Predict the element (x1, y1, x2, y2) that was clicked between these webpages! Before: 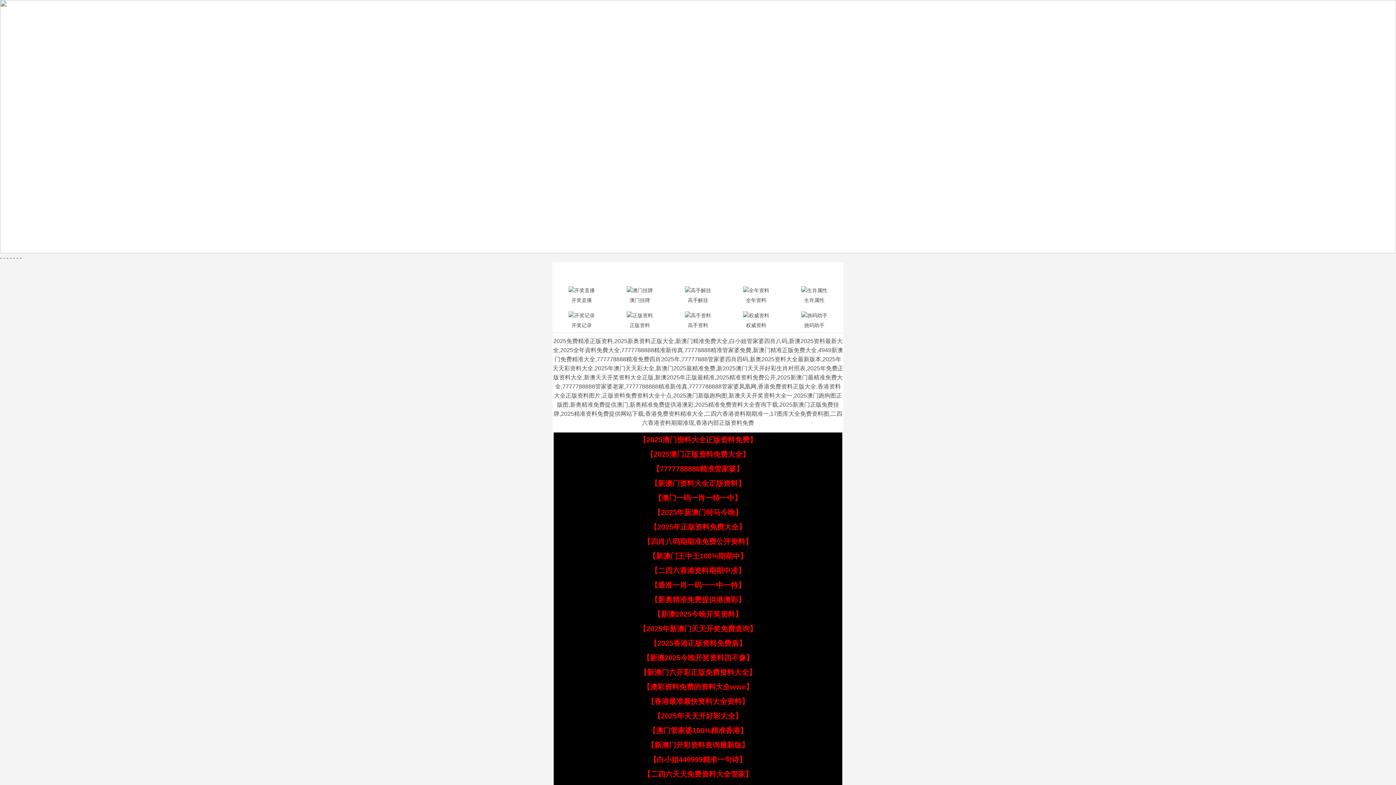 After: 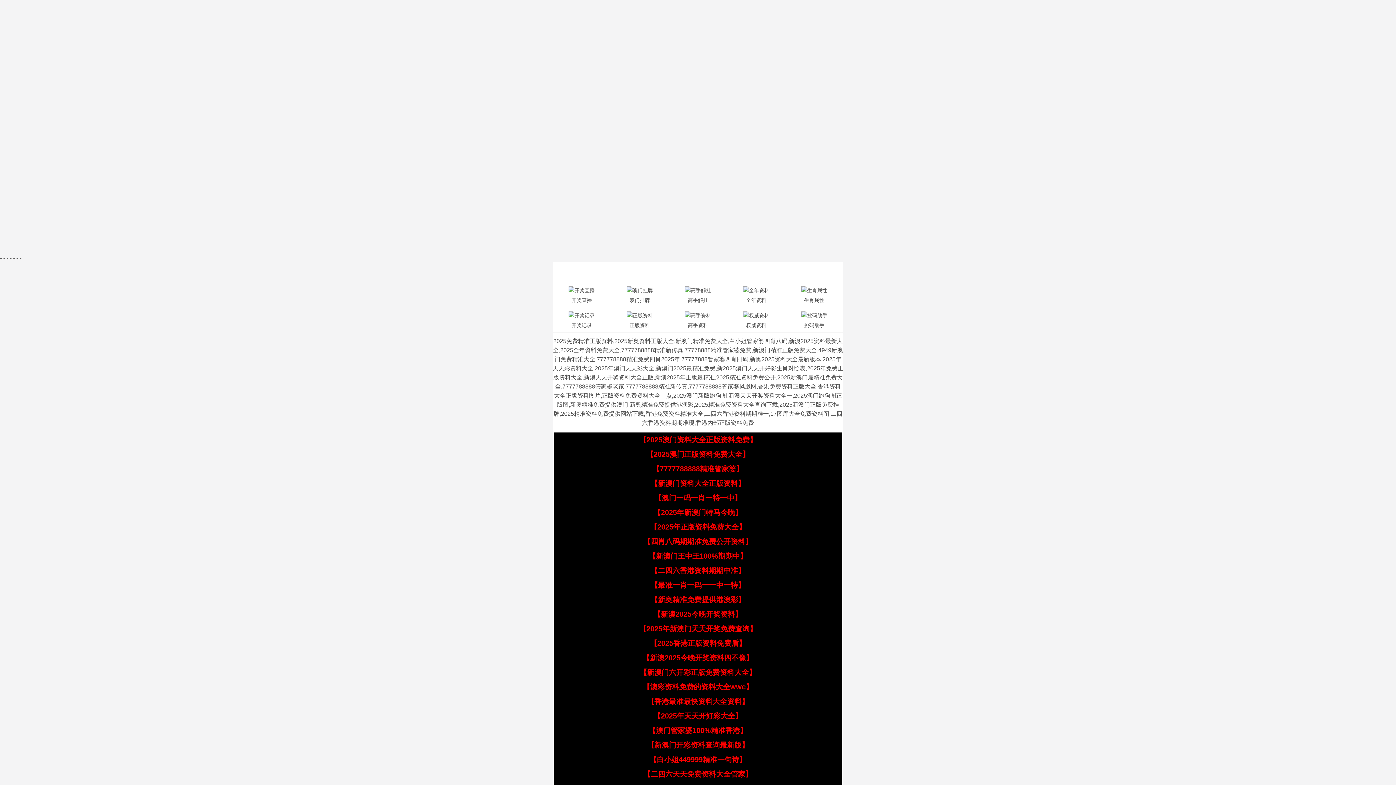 Action: bbox: (639, 436, 757, 444) label: 【2025澳门资料大全正版资料免费】